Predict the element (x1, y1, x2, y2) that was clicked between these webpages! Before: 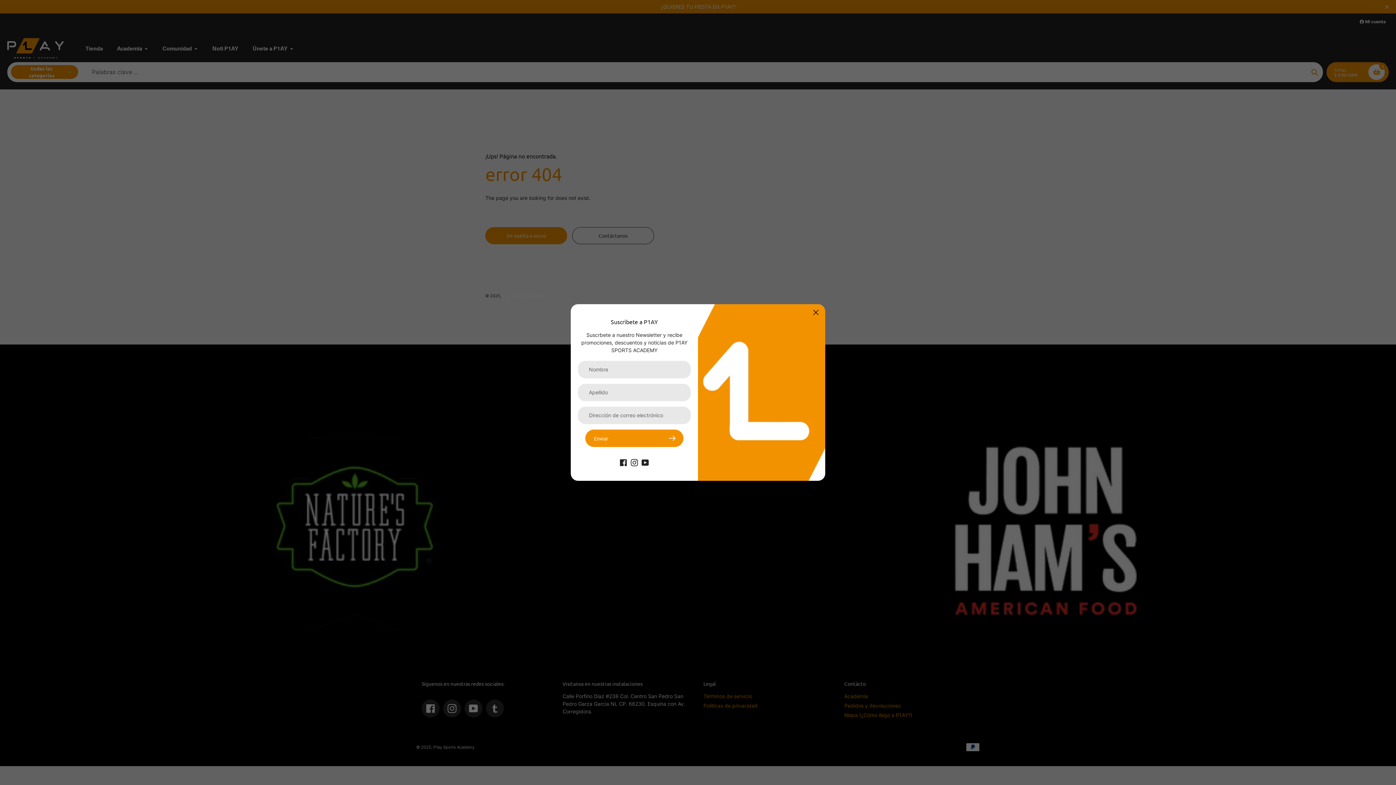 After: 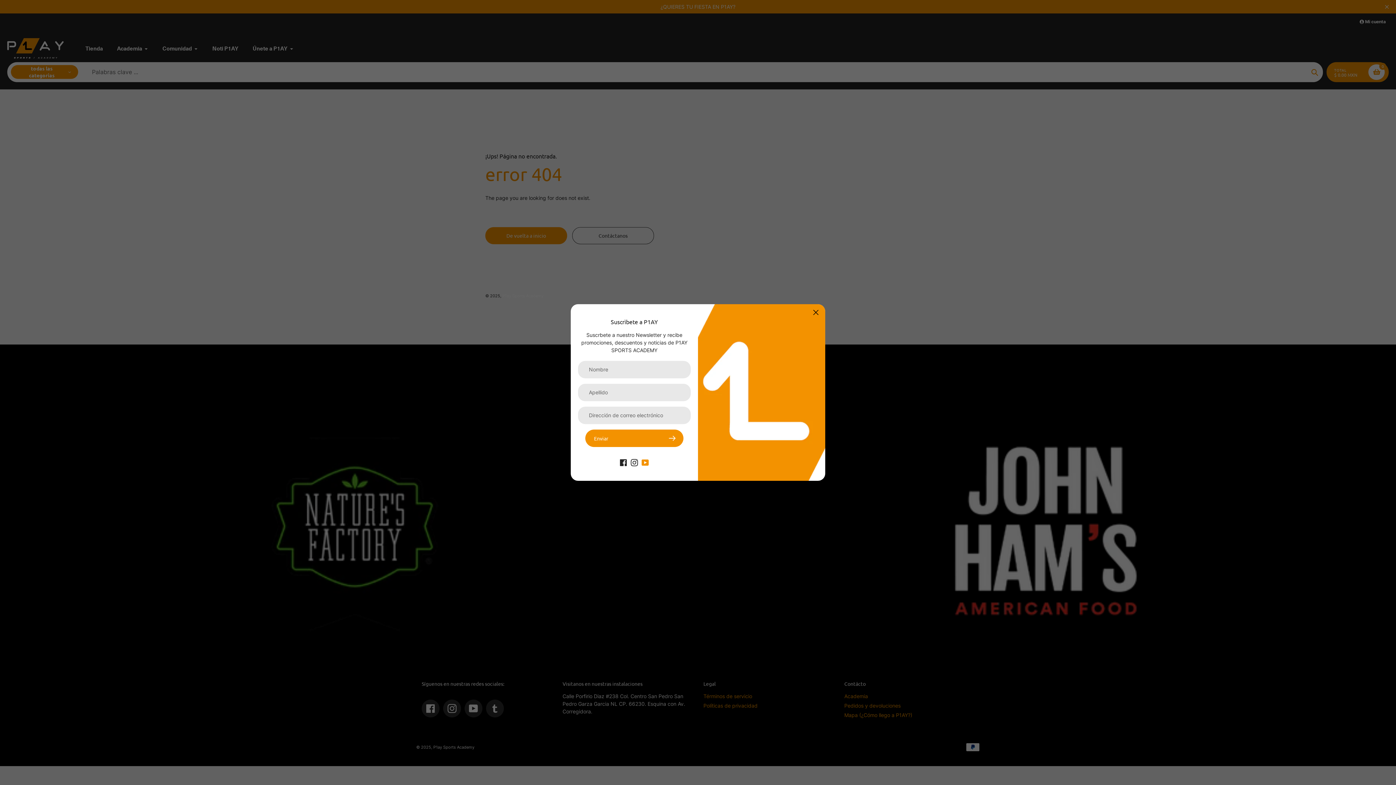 Action: bbox: (641, 459, 649, 465)